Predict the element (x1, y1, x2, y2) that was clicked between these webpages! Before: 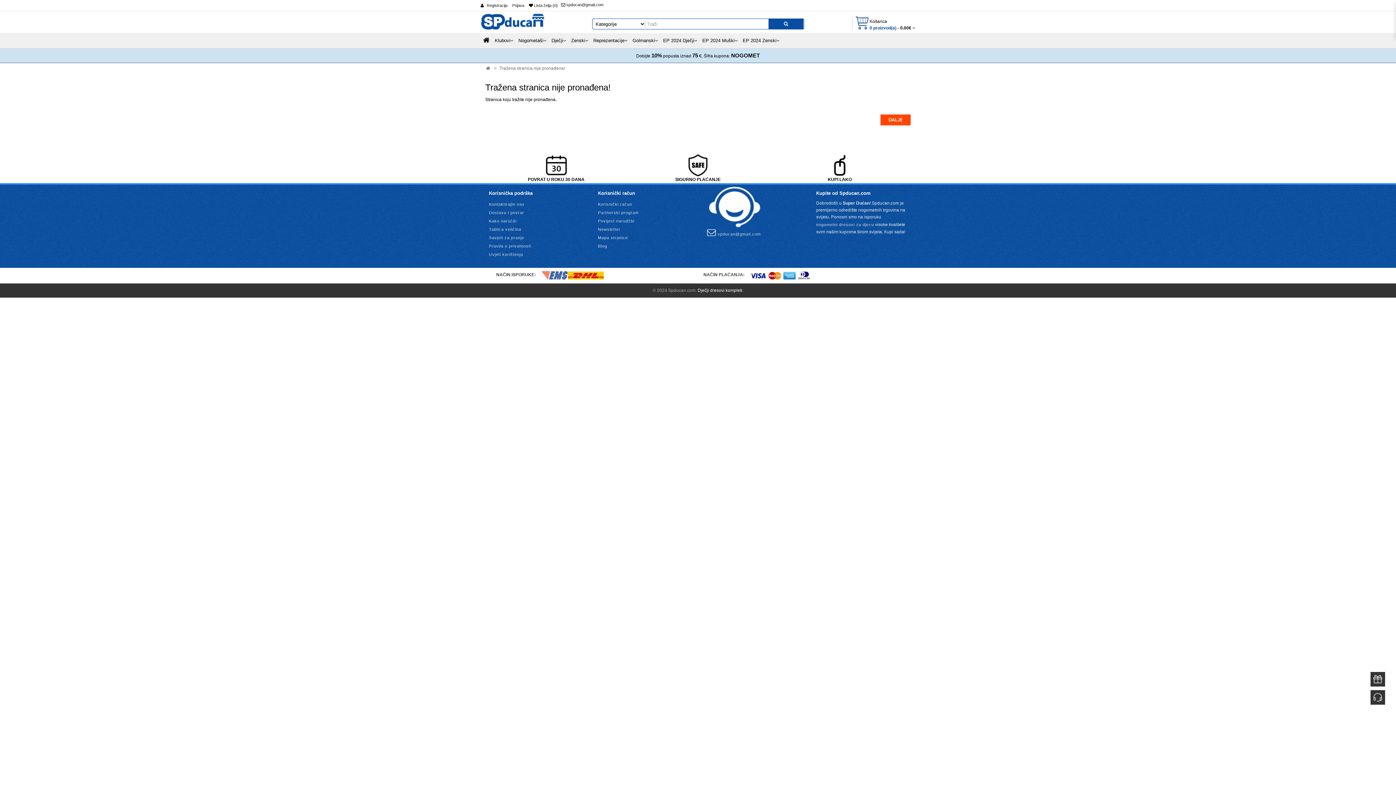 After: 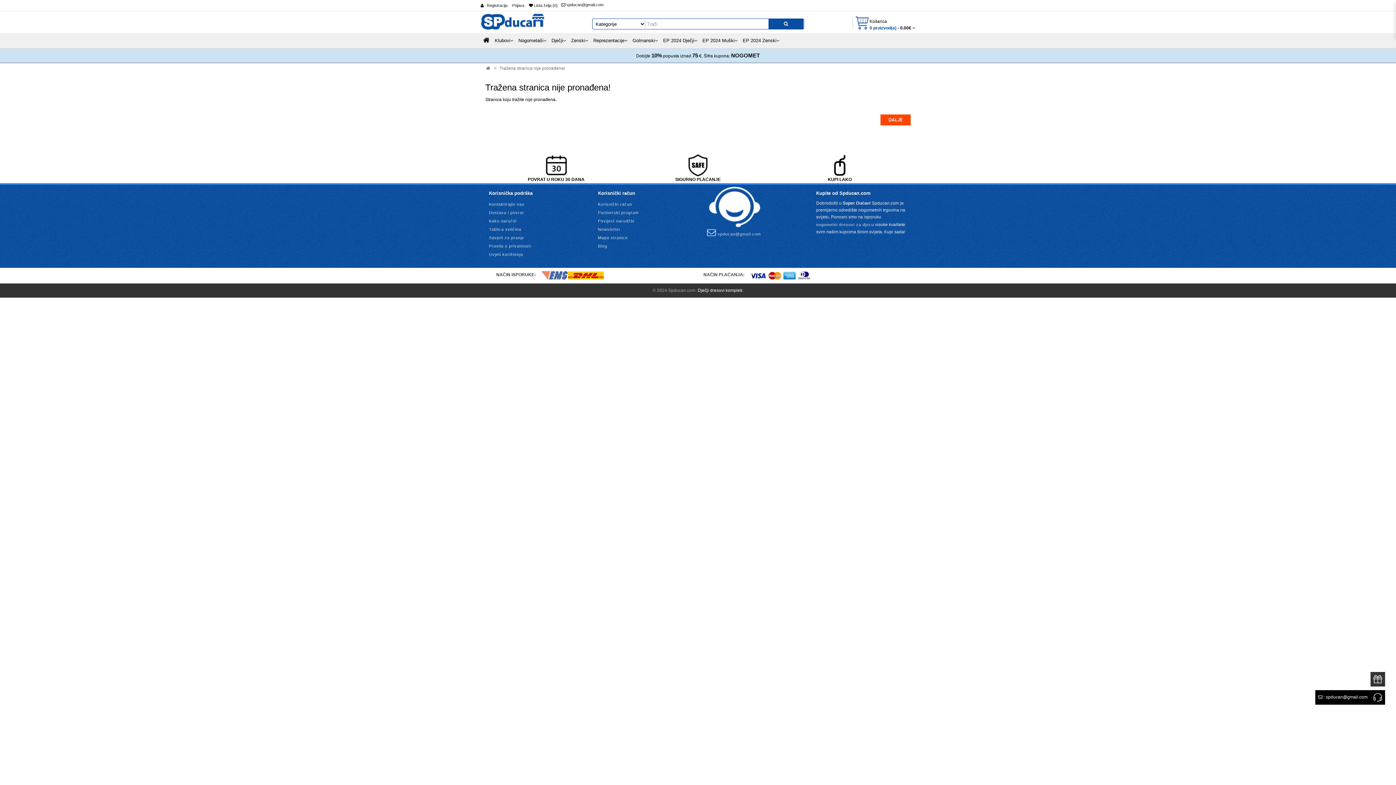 Action: bbox: (1370, 690, 1385, 705)